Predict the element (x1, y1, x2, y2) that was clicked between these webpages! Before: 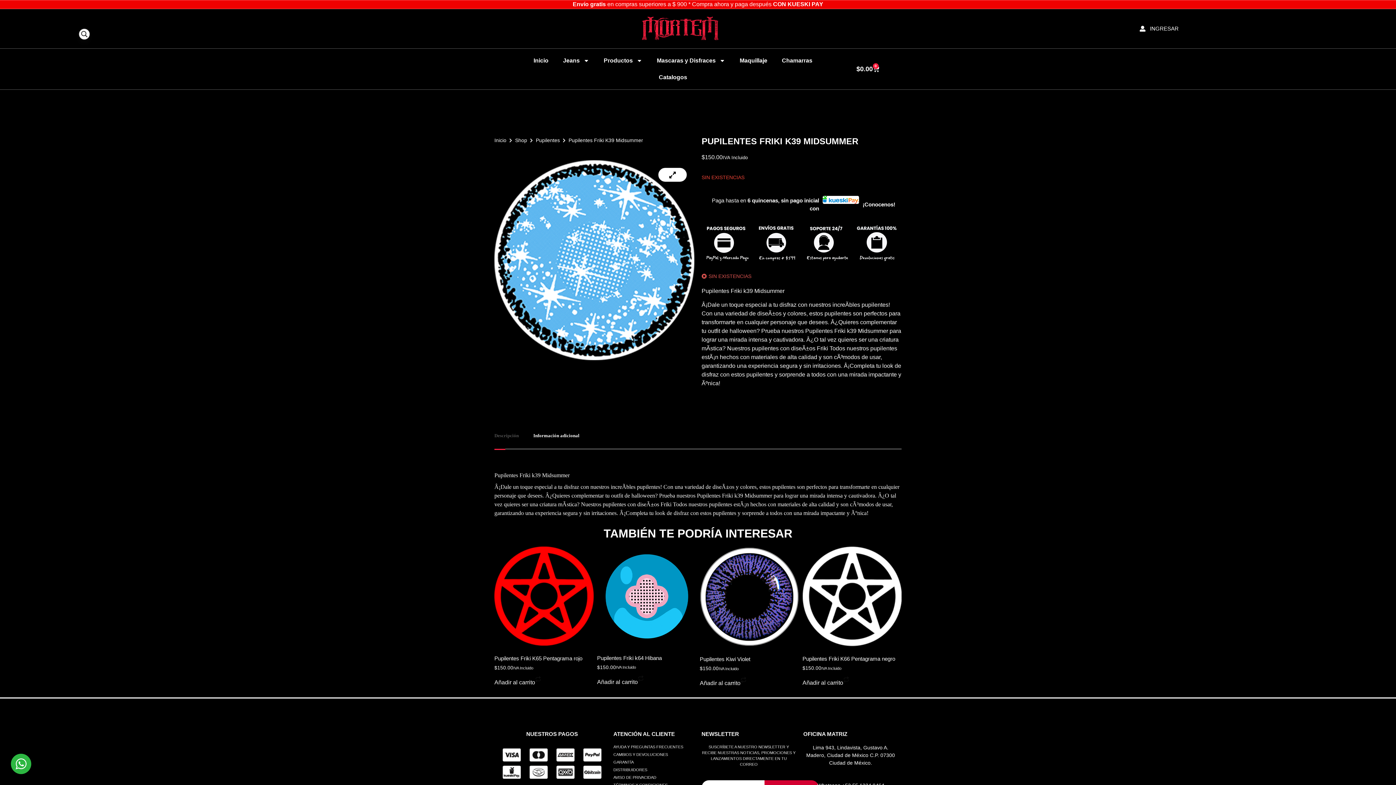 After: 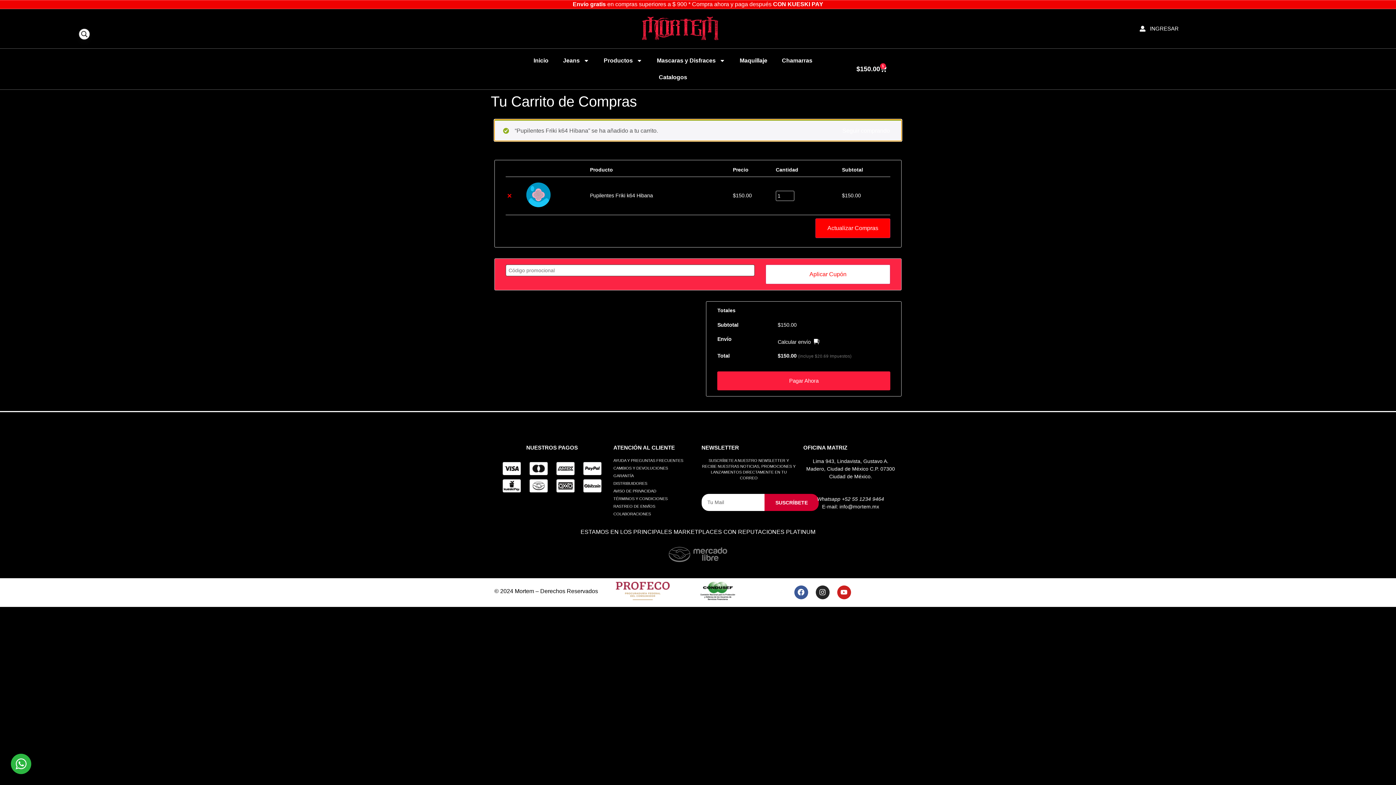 Action: label: Añadir al carrito: “Pupilentes Friki k64 Hibana” bbox: (597, 679, 638, 685)